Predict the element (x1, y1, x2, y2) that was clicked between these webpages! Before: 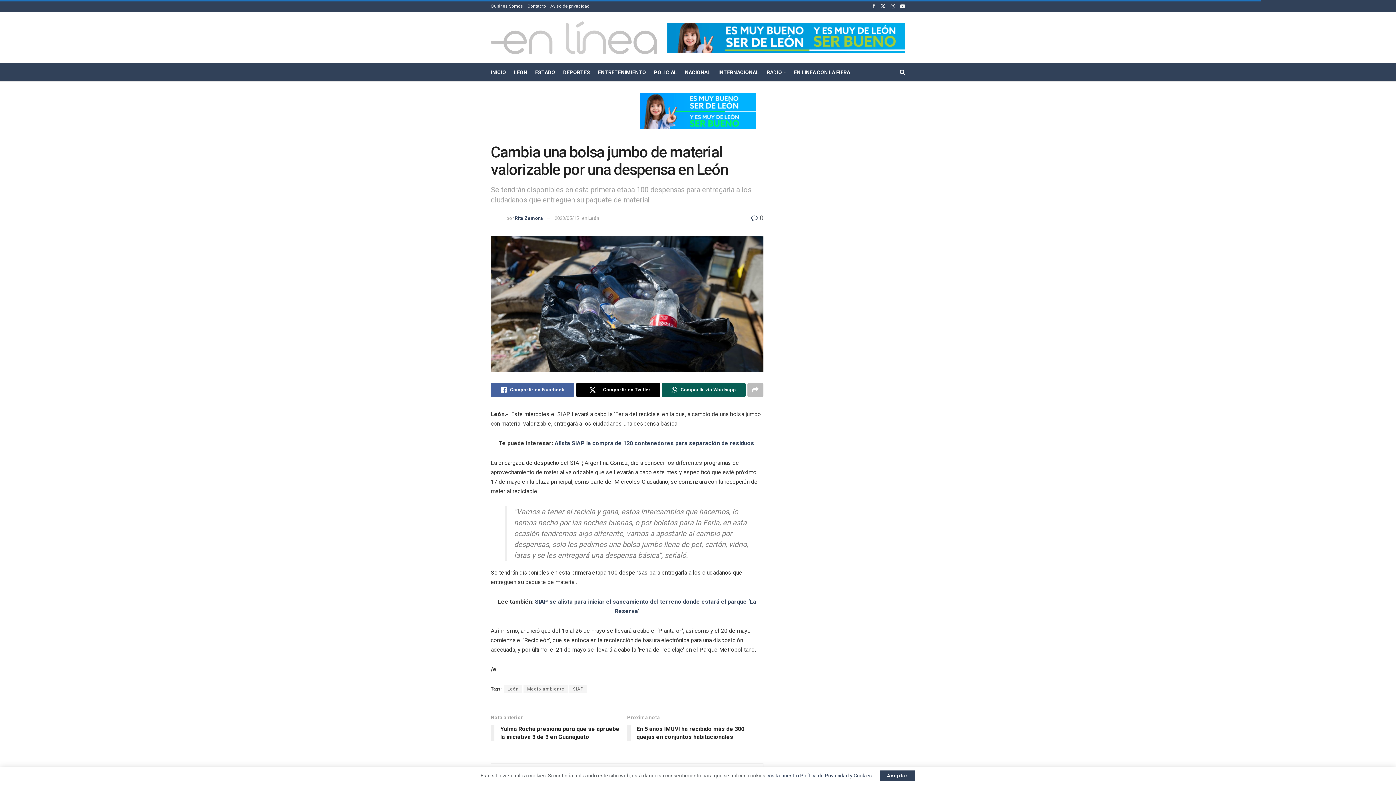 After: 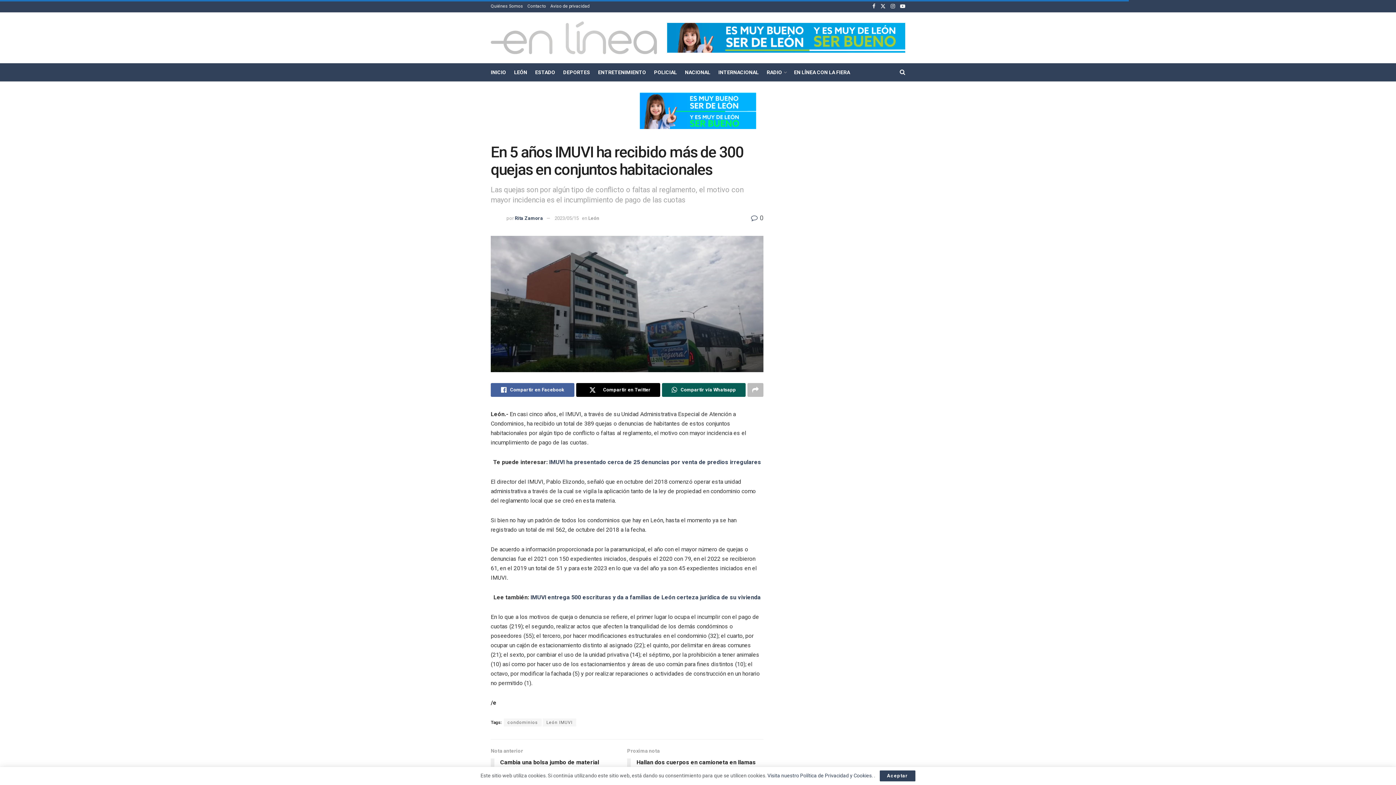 Action: bbox: (627, 713, 763, 745) label: Proxima nota
En 5 años IMUVI ha recibido más de 300 quejas en conjuntos habitacionales